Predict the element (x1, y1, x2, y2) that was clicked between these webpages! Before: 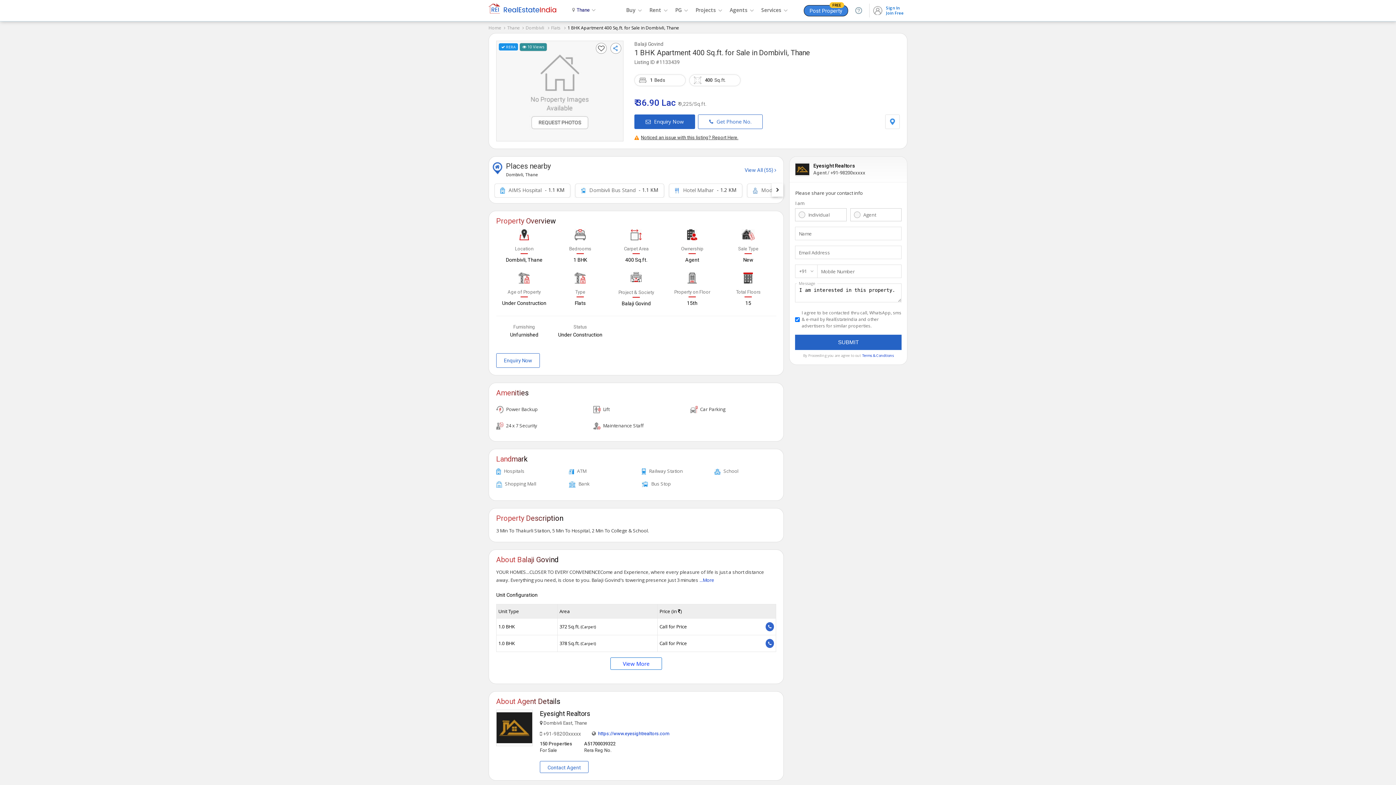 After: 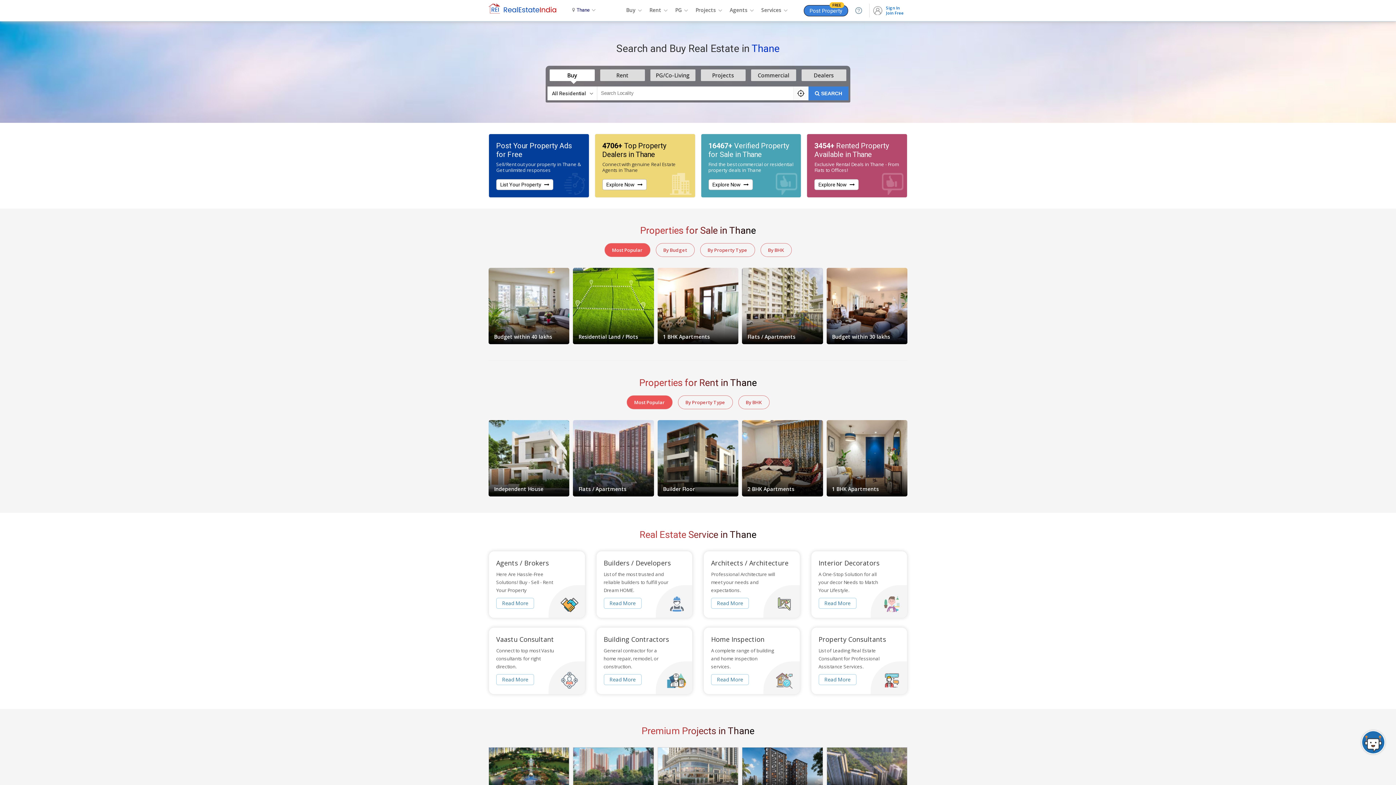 Action: bbox: (488, 3, 572, 13)